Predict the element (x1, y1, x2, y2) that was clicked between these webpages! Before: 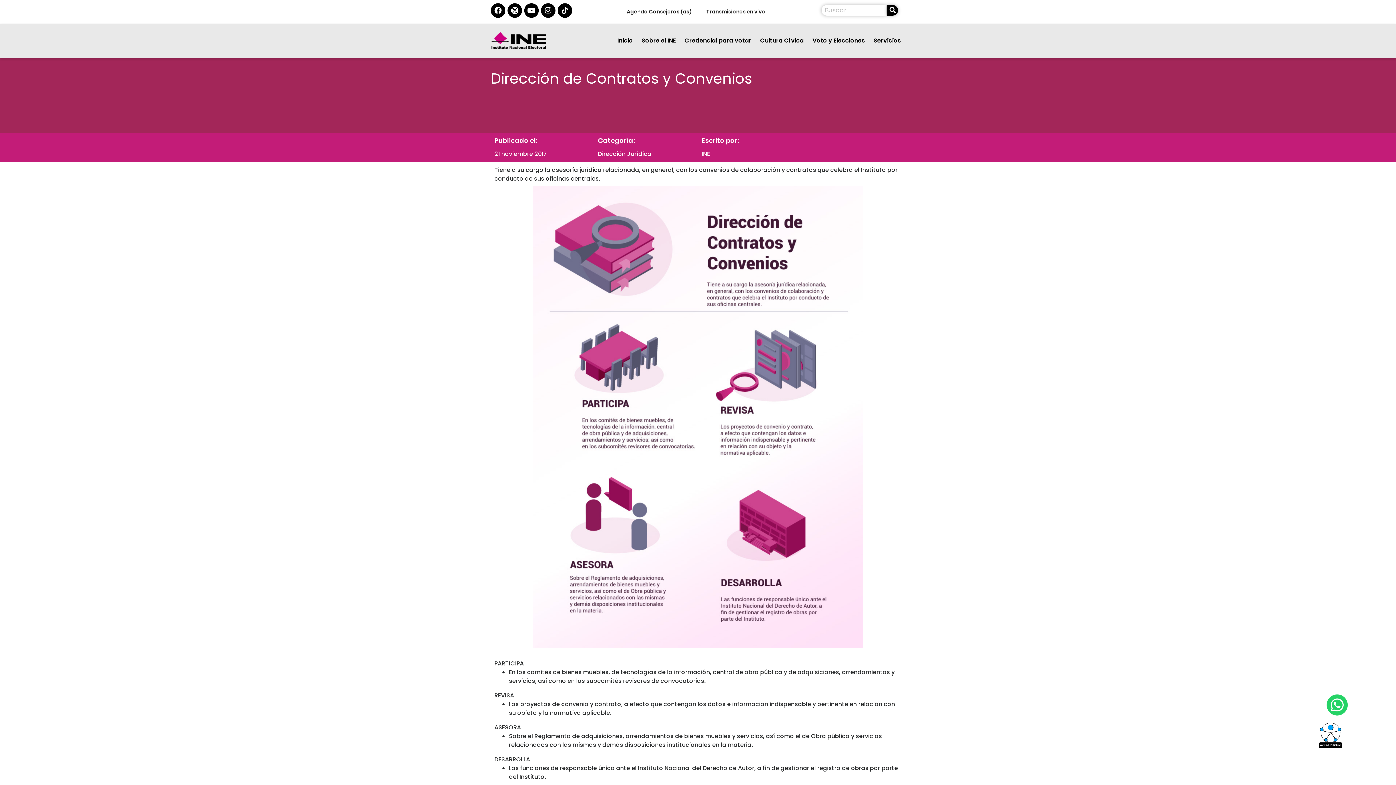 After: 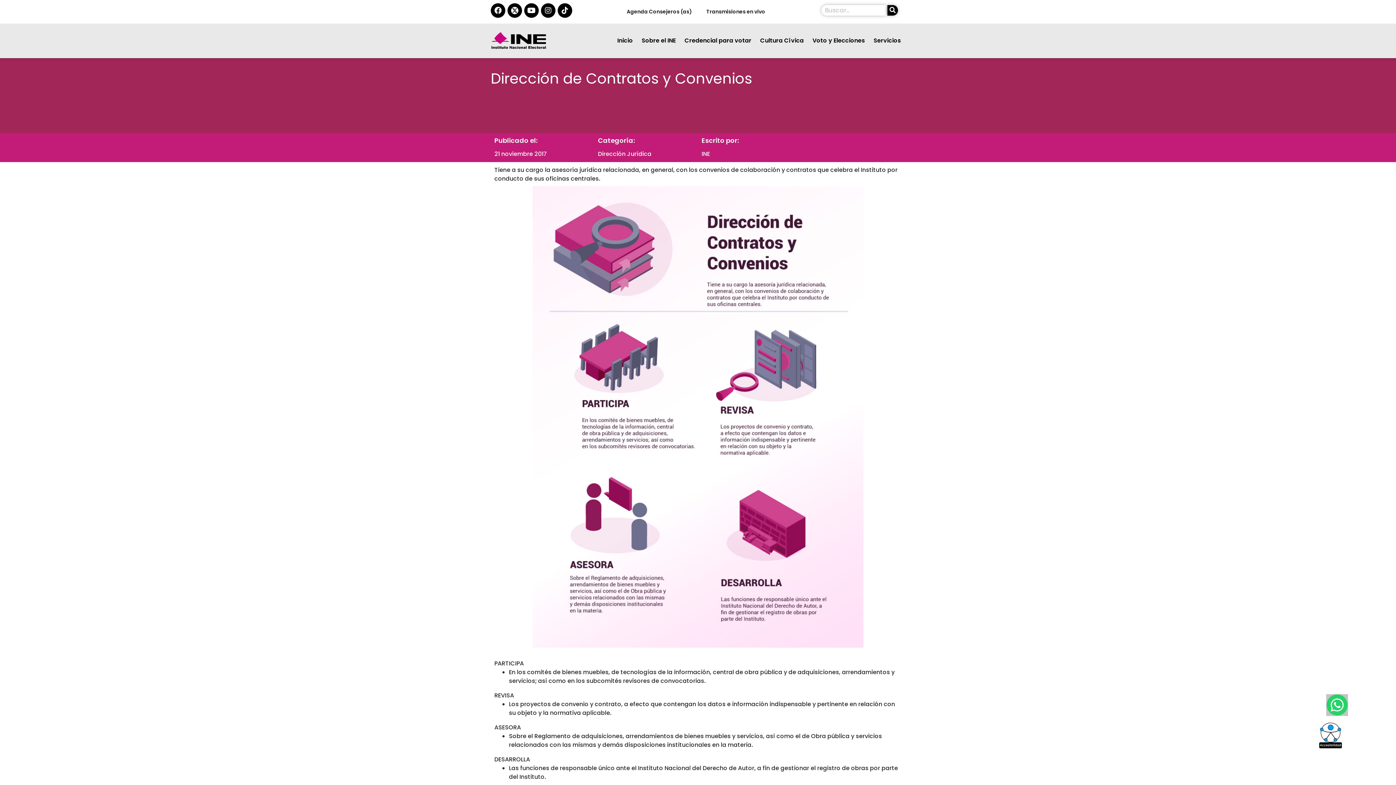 Action: bbox: (1326, 694, 1348, 716)